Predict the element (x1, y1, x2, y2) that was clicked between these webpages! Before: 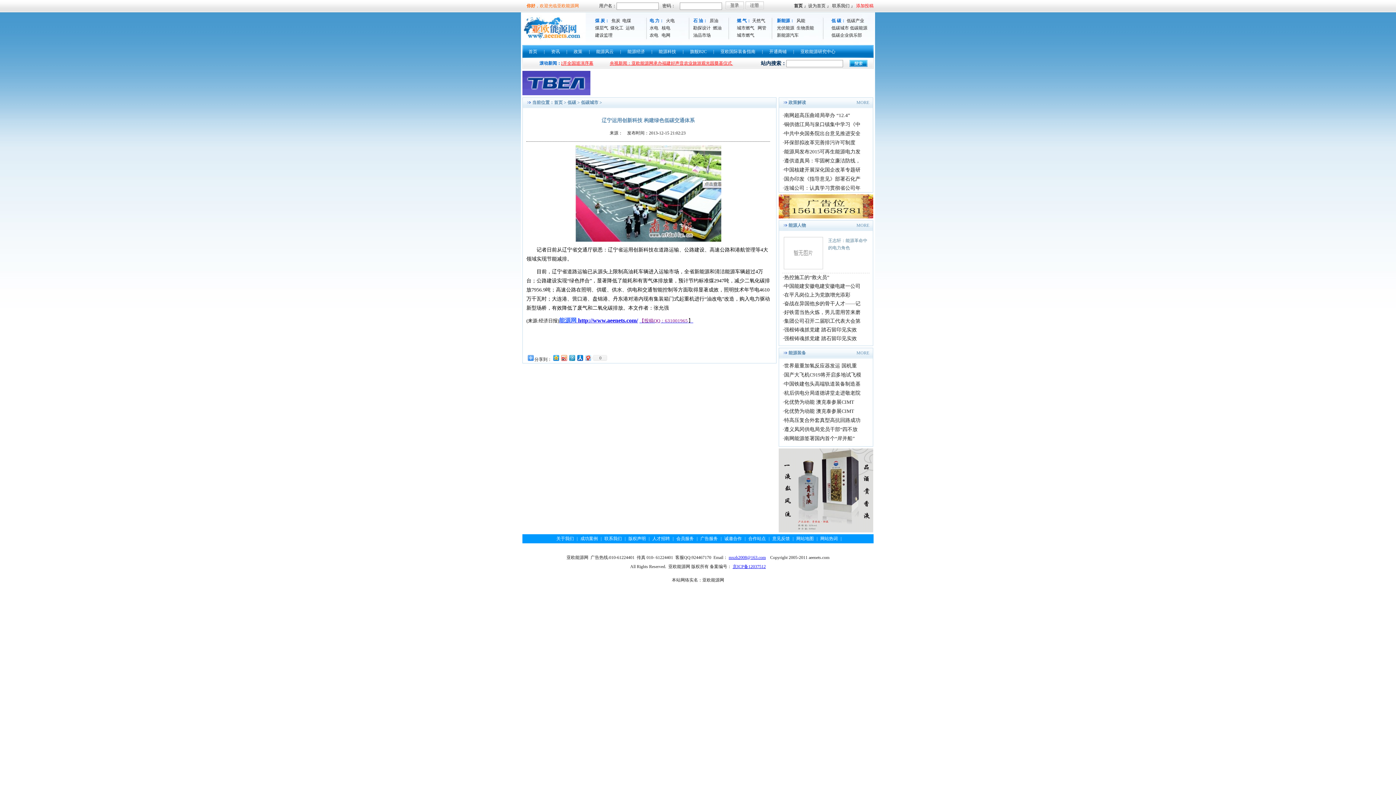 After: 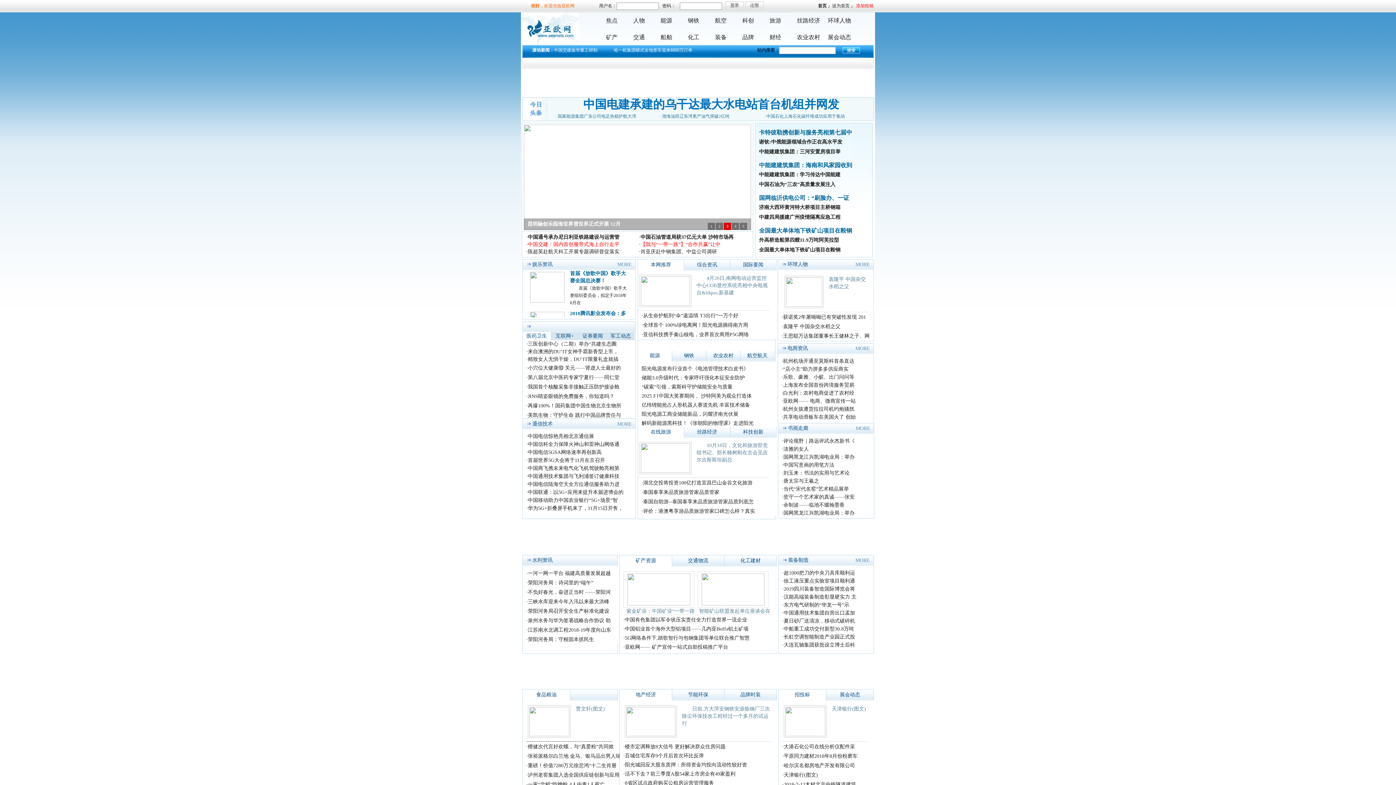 Action: label: 首页 bbox: (554, 100, 562, 105)